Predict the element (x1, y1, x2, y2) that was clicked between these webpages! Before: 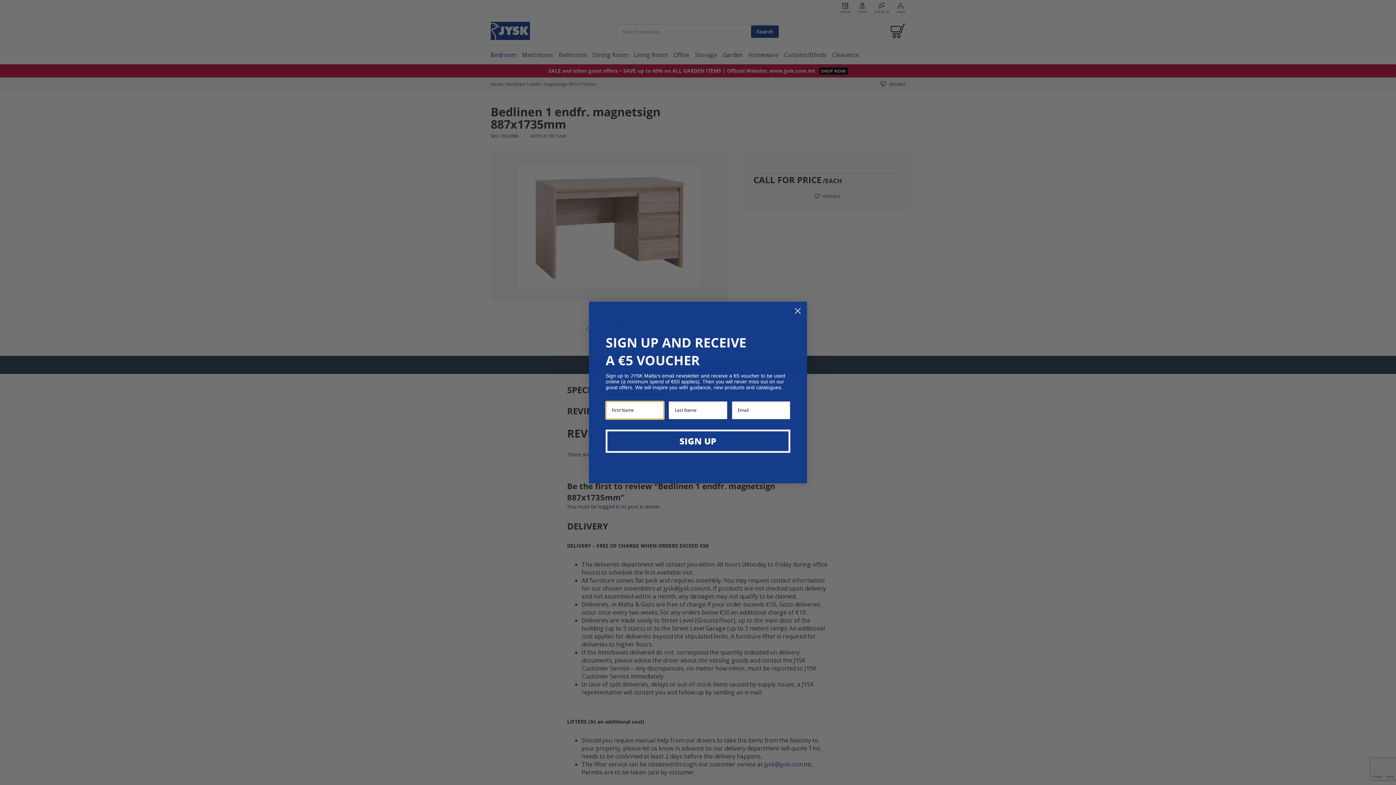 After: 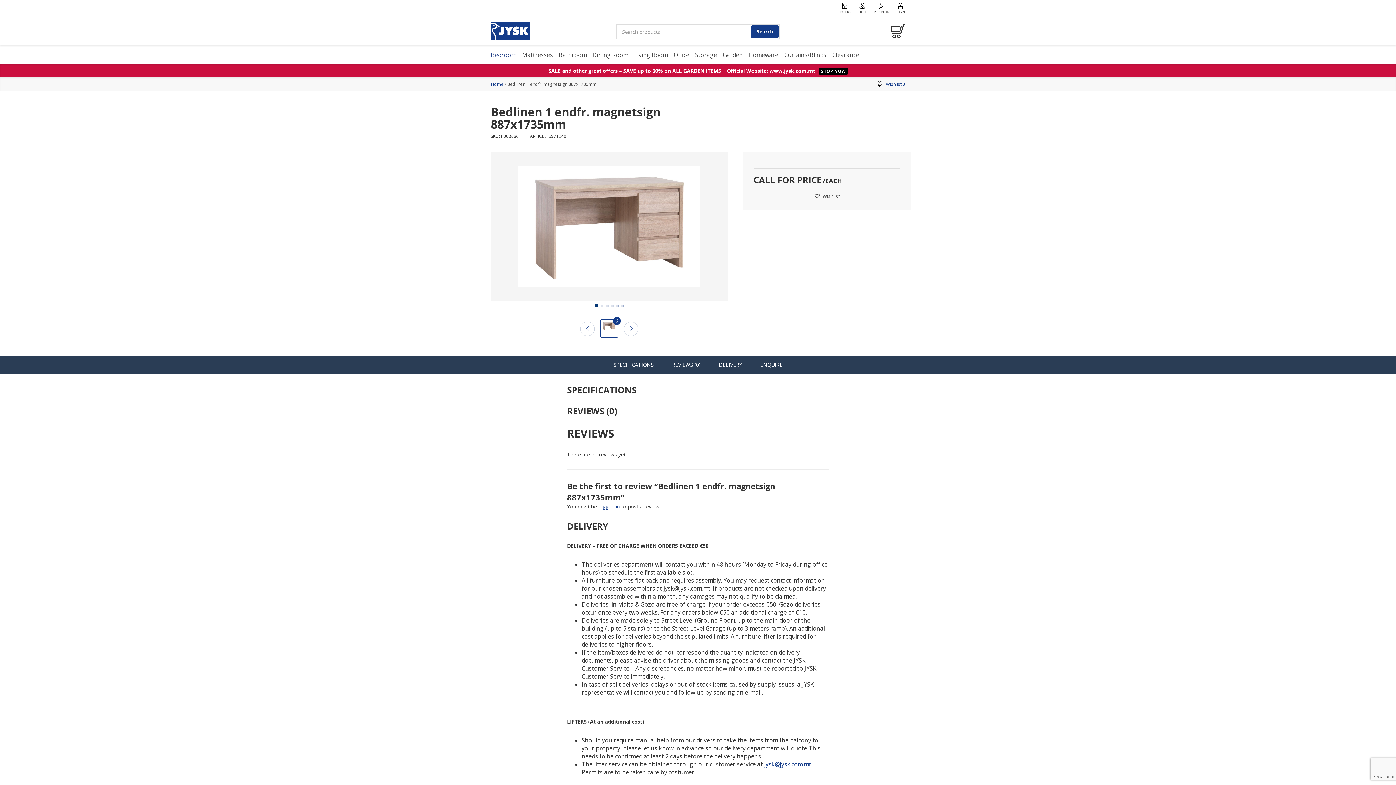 Action: label: Close dialog bbox: (791, 304, 804, 317)